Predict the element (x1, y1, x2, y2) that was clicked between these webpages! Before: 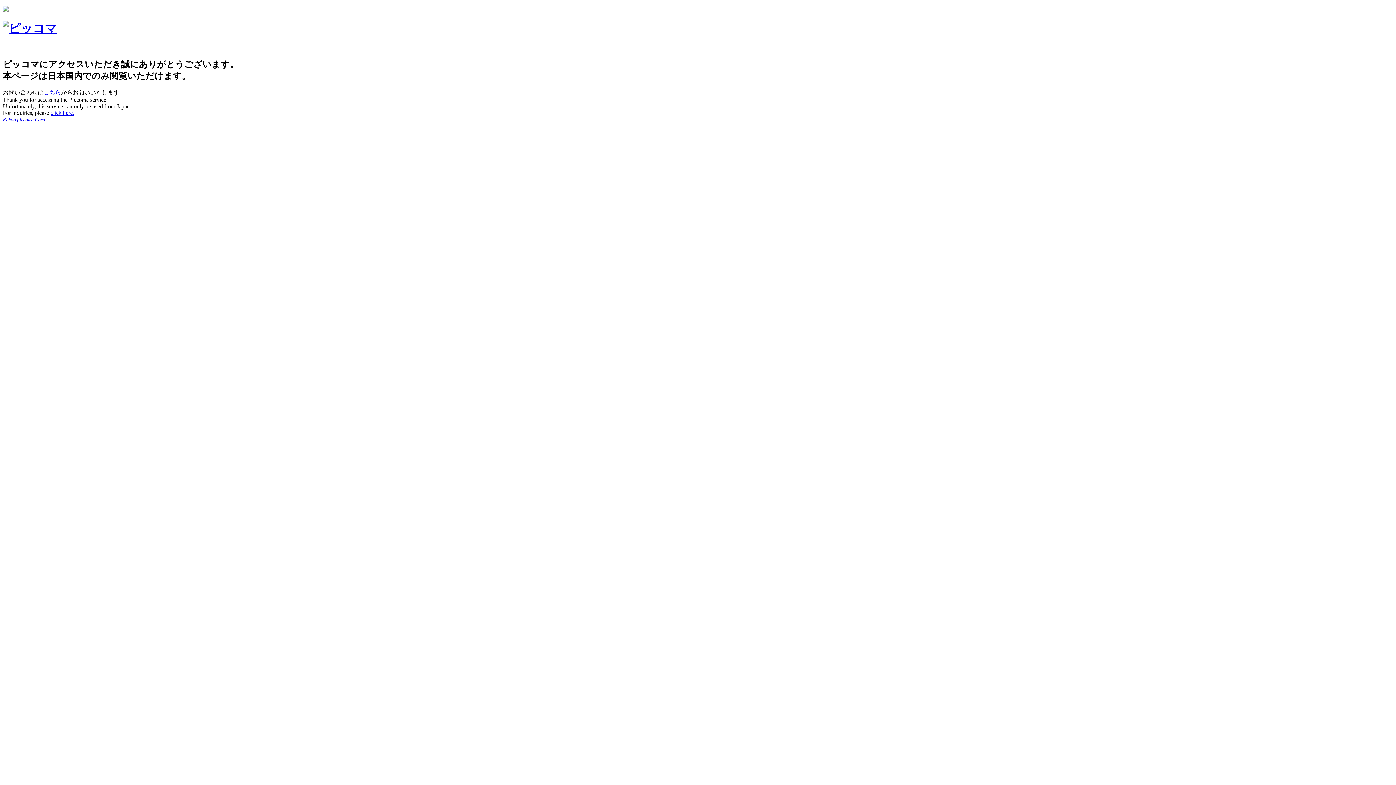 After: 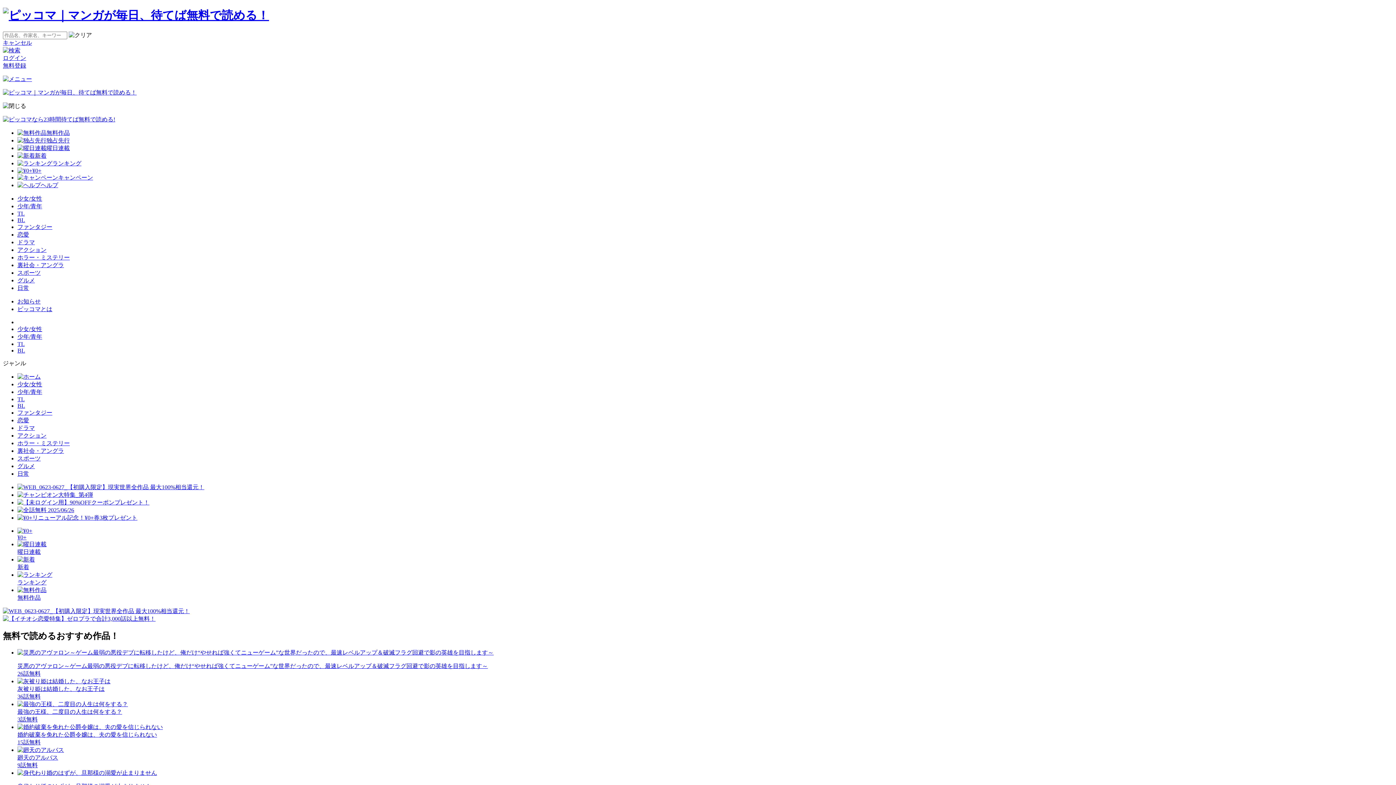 Action: bbox: (2, 21, 56, 35)